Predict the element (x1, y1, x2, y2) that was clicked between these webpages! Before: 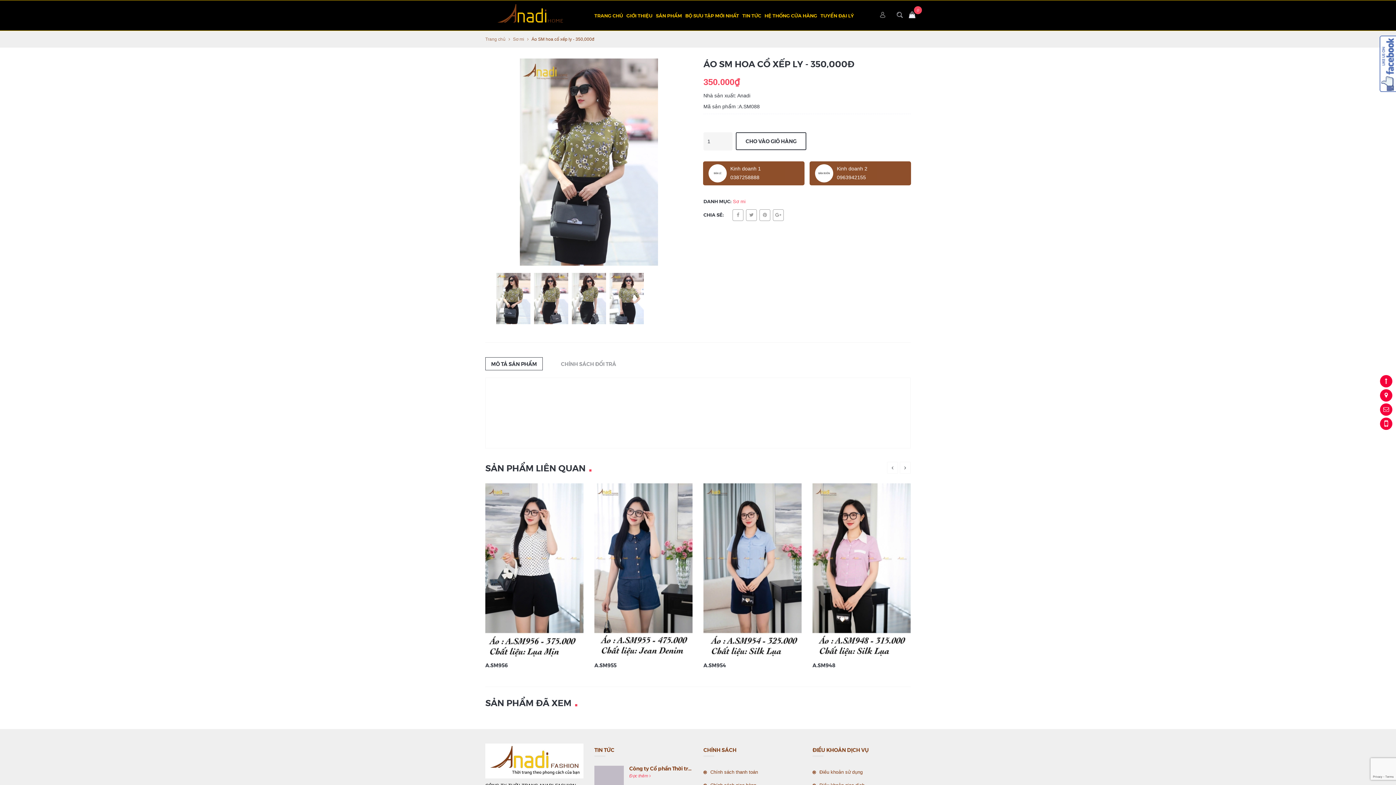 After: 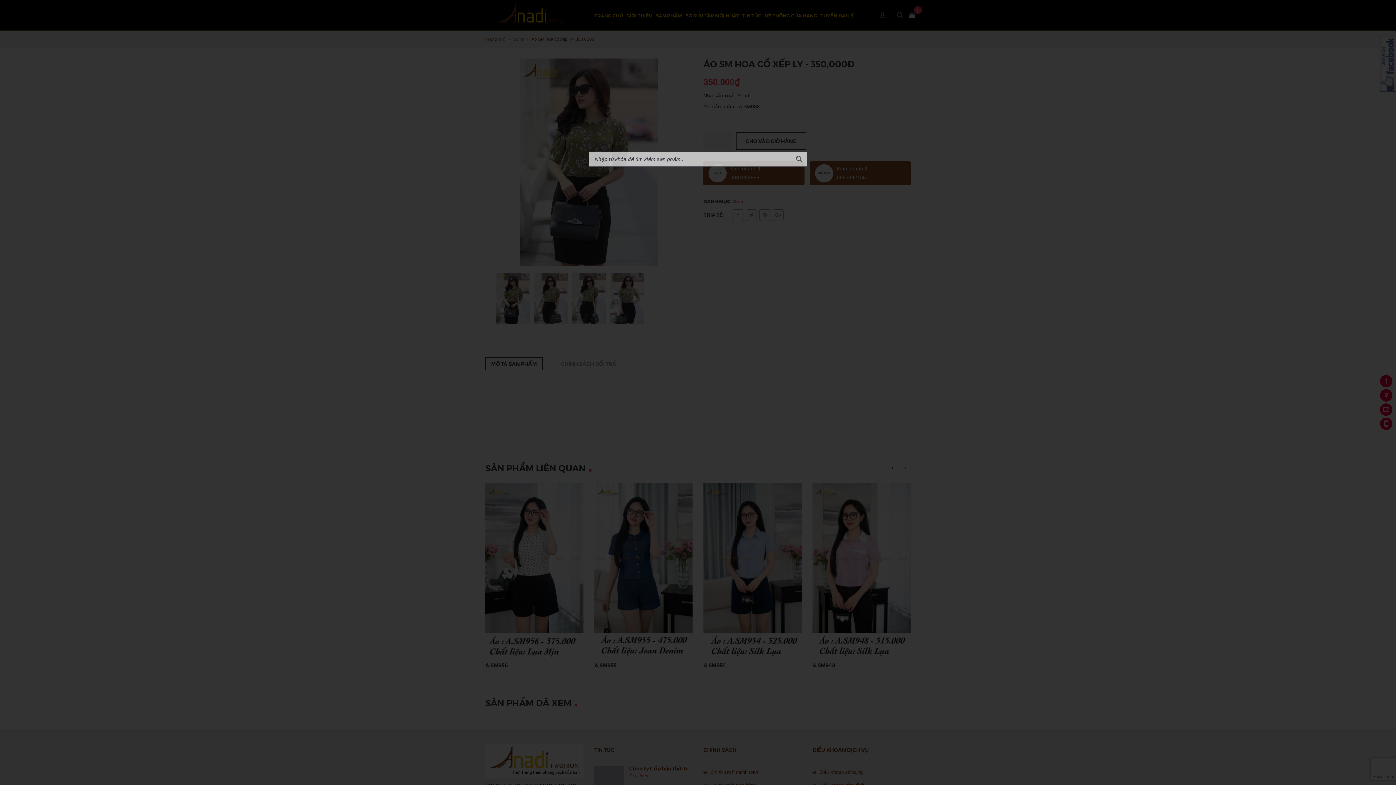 Action: bbox: (896, 14, 907, 20)